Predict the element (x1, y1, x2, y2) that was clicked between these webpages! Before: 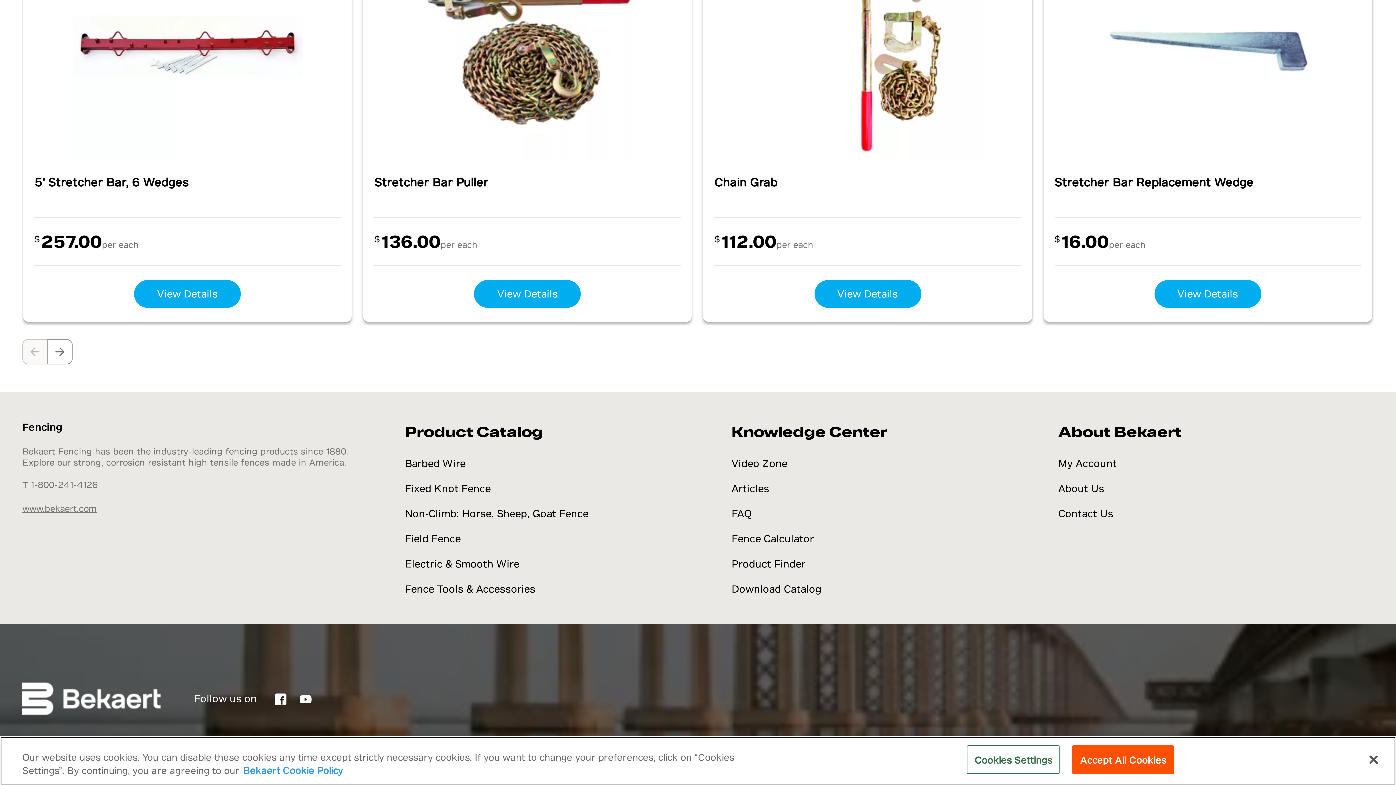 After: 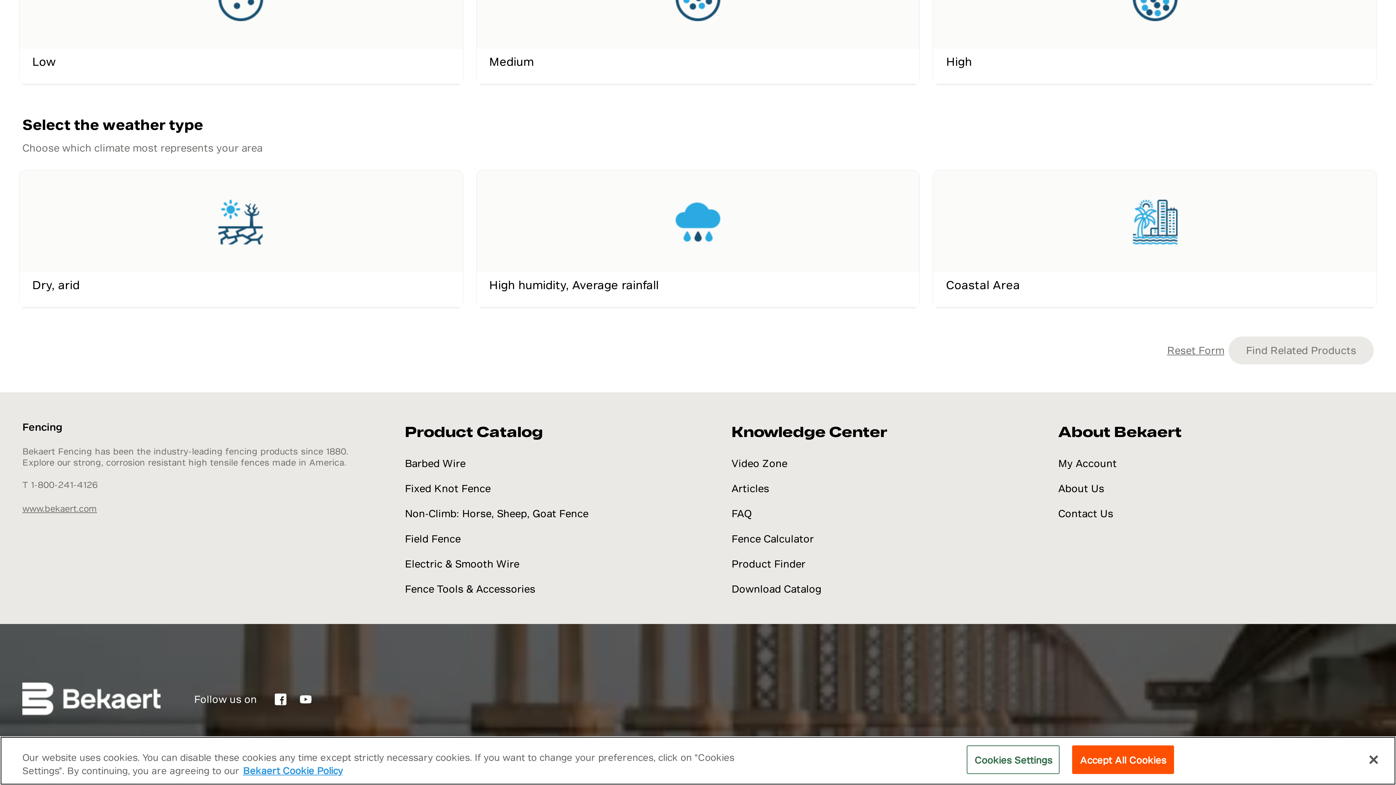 Action: label: Product Finder bbox: (731, 557, 805, 569)